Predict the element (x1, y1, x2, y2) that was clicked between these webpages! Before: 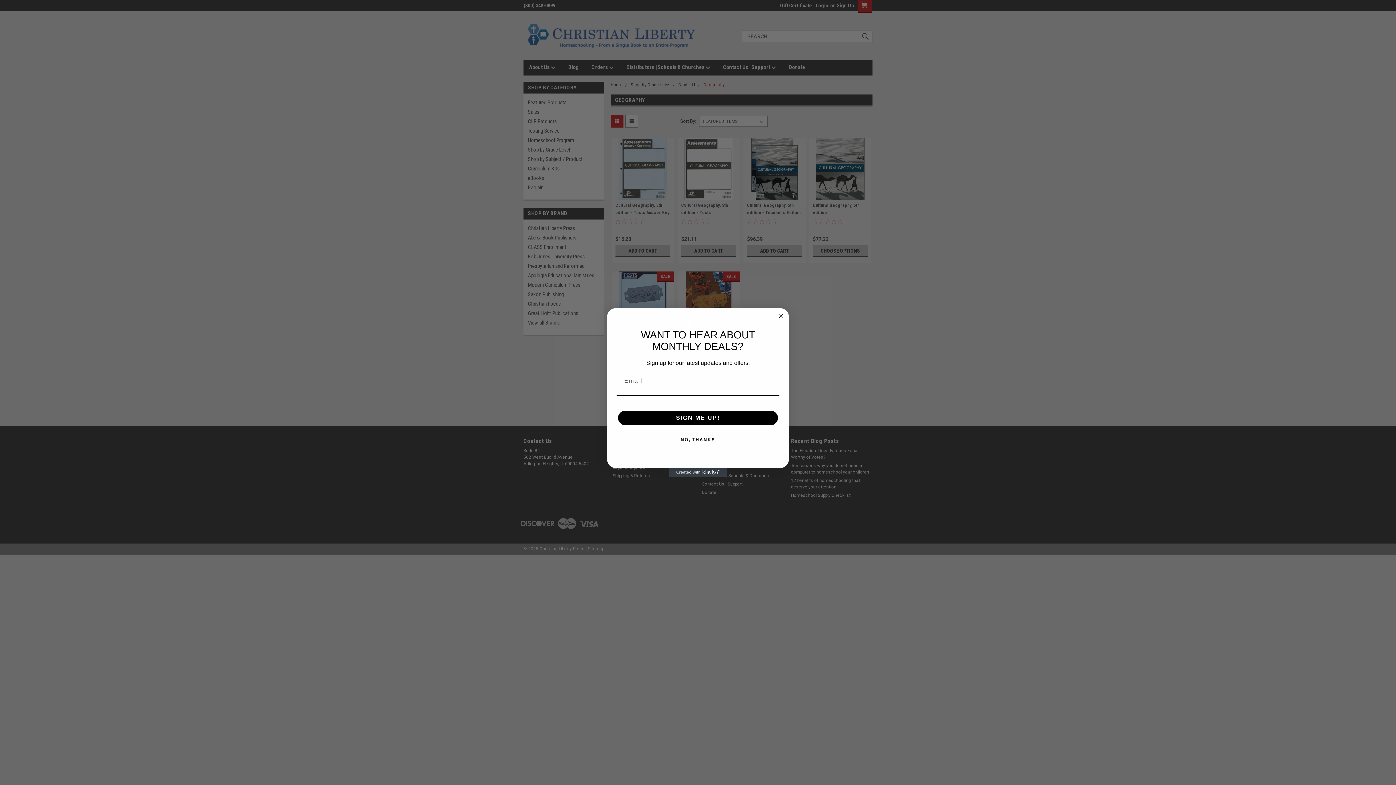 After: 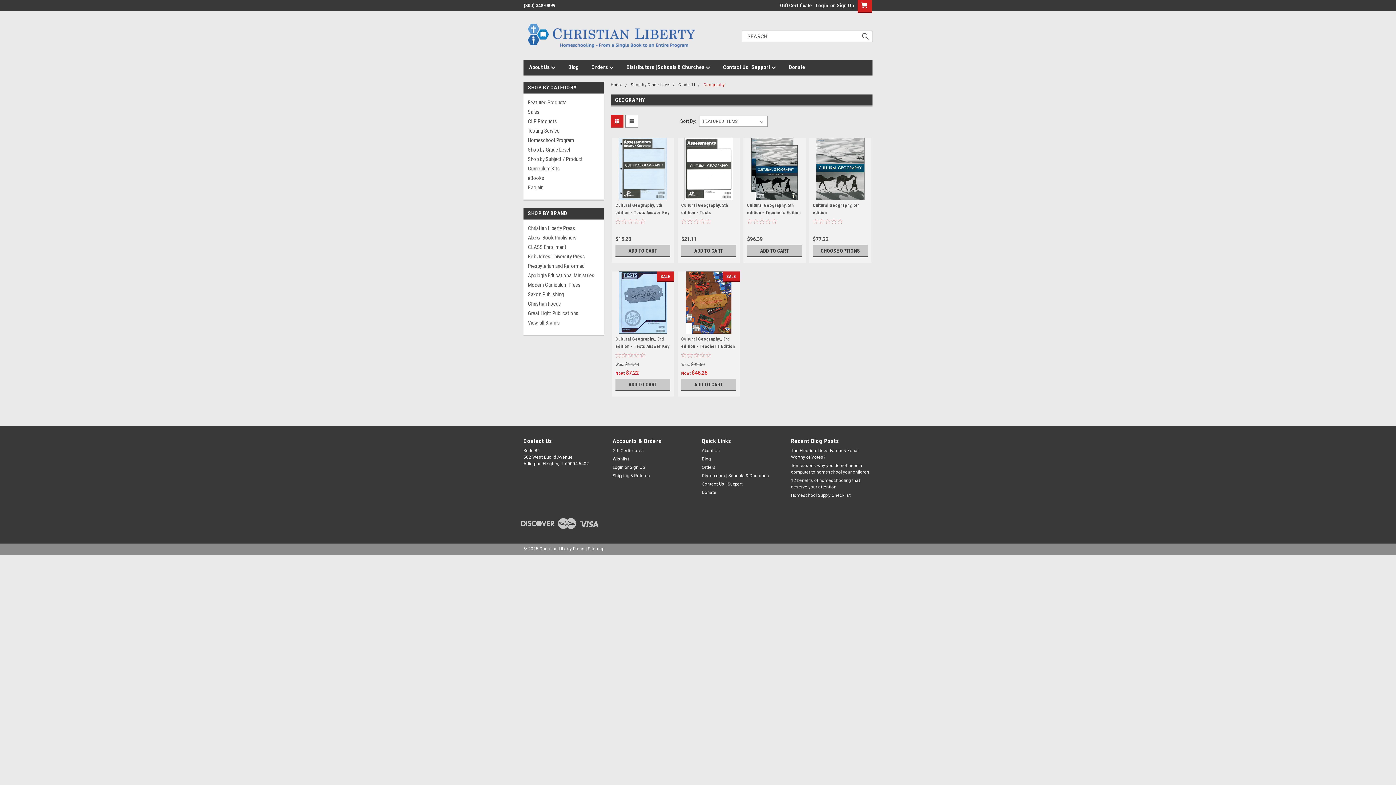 Action: label: Close dialog bbox: (776, 312, 785, 320)